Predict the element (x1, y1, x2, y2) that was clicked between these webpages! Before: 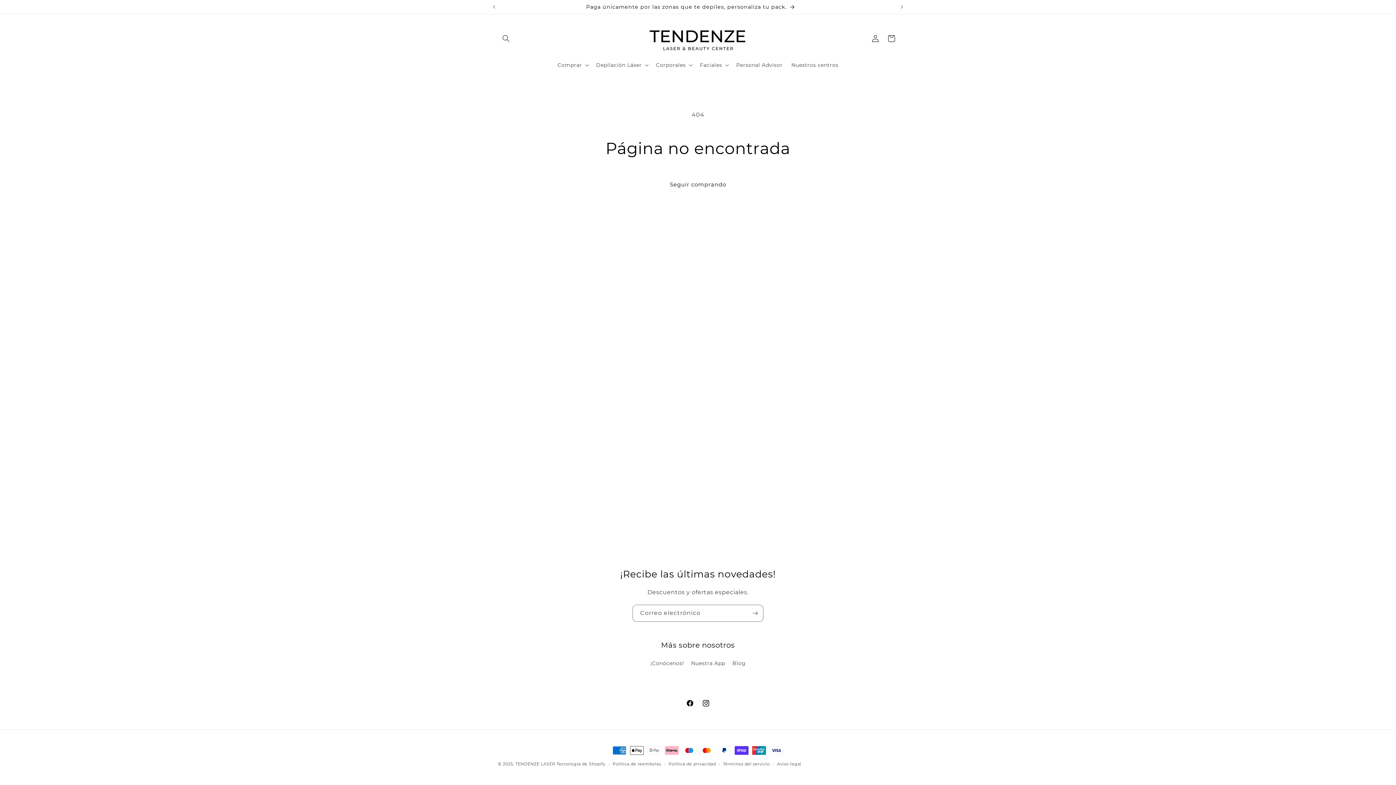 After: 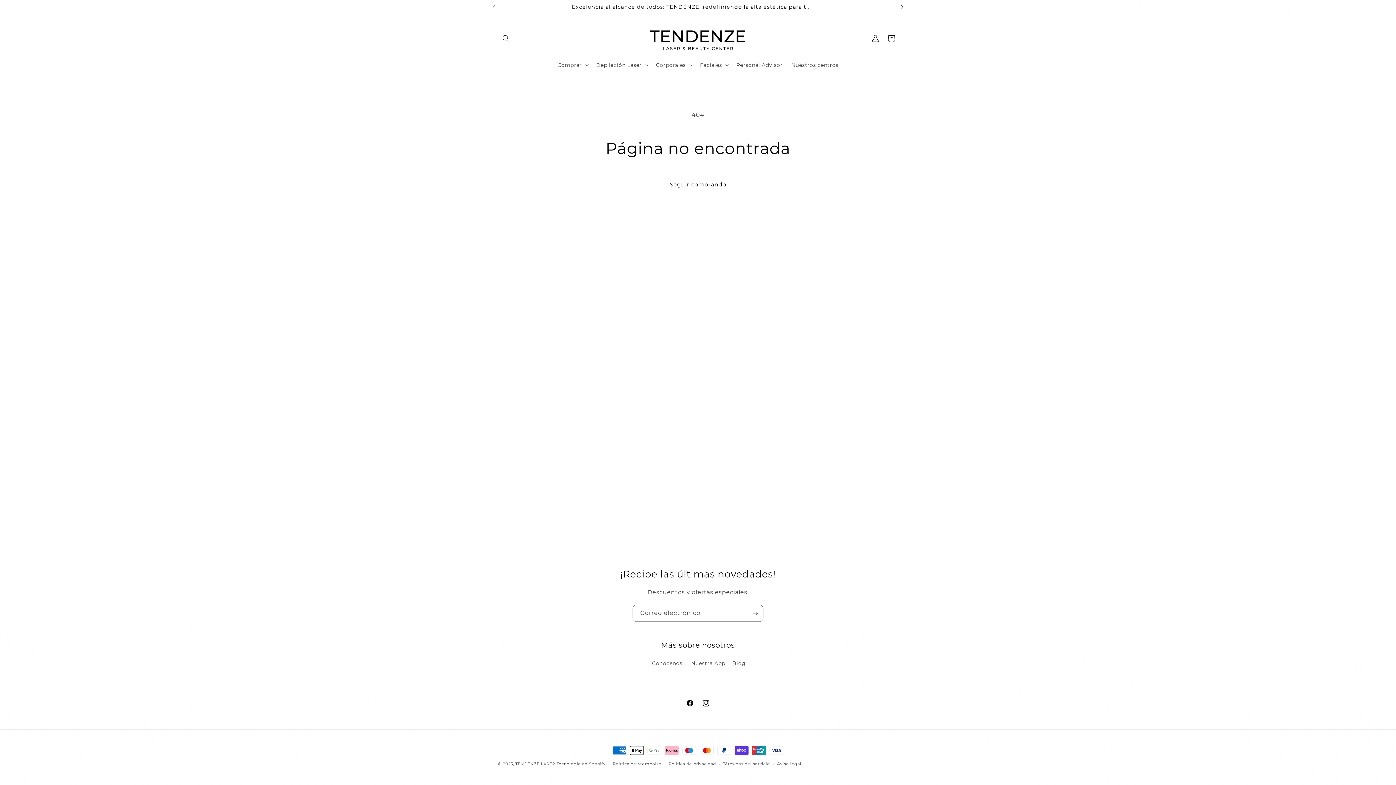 Action: label: Anuncio siguiente bbox: (894, 0, 910, 13)